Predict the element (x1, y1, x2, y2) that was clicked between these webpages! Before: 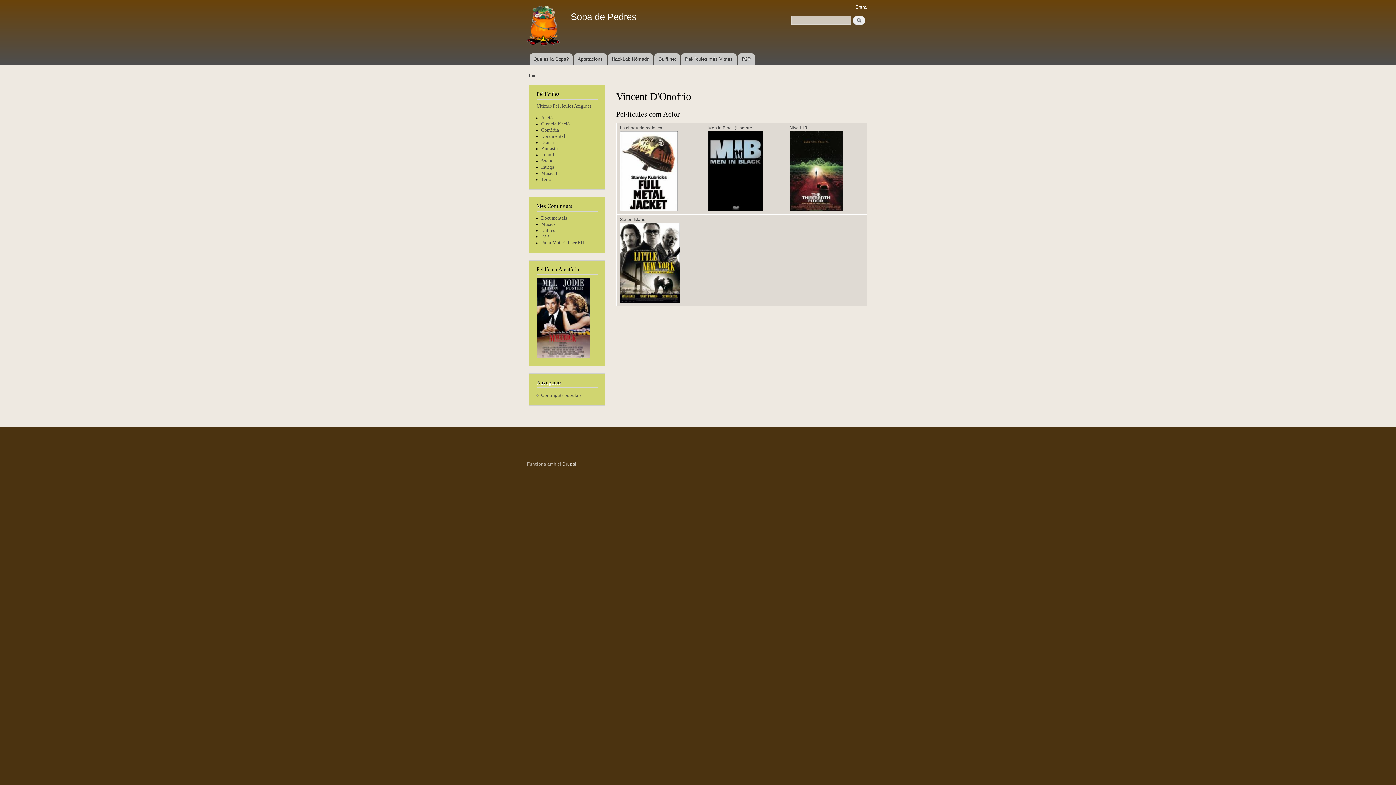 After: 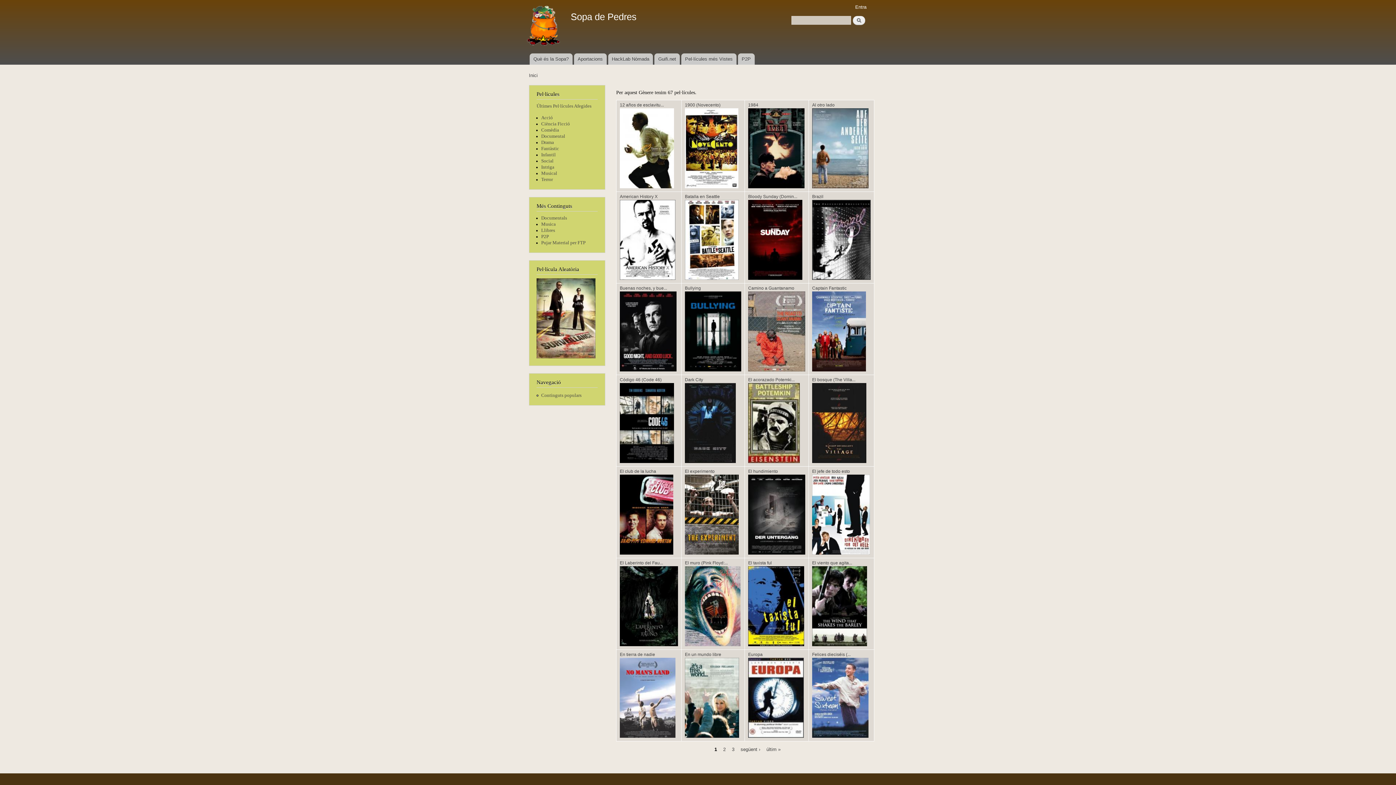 Action: bbox: (541, 158, 553, 163) label: Social